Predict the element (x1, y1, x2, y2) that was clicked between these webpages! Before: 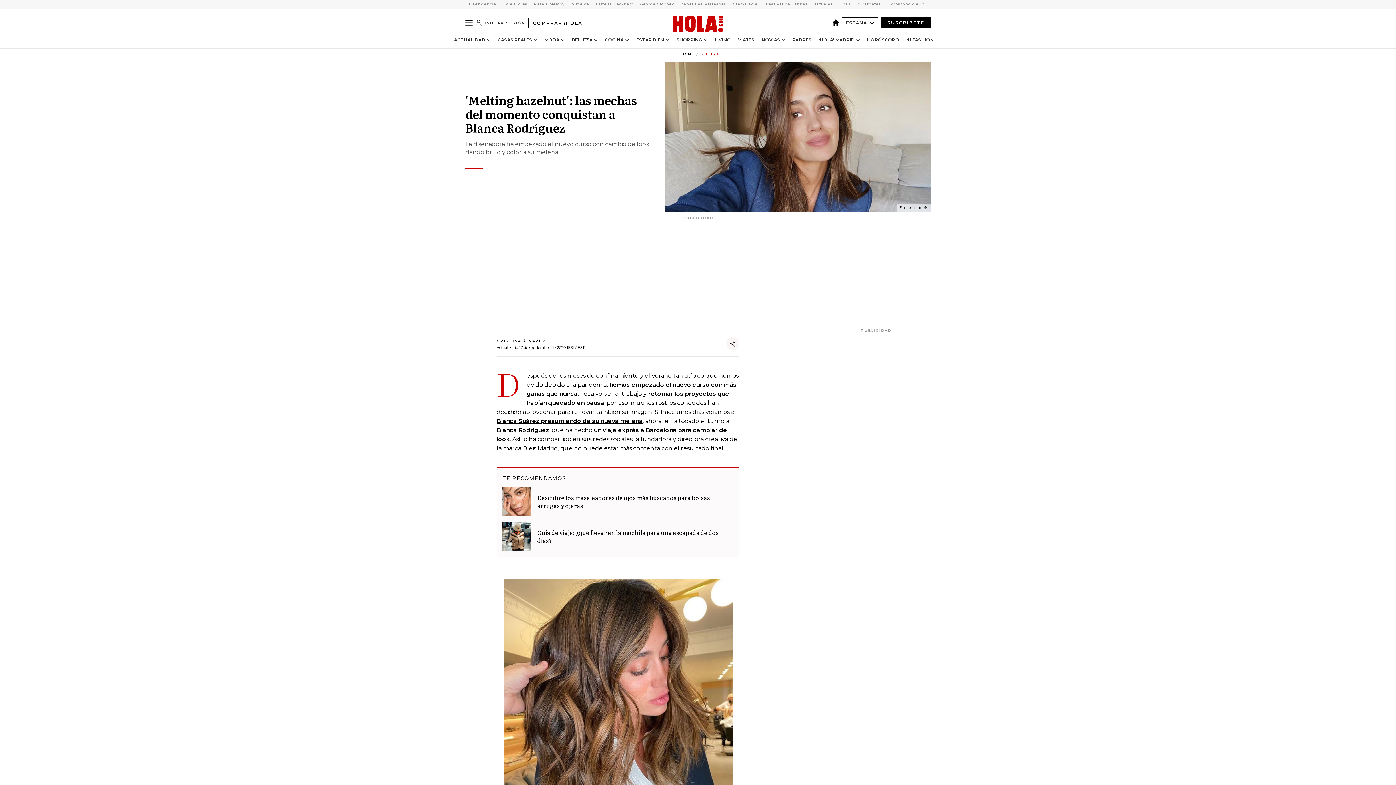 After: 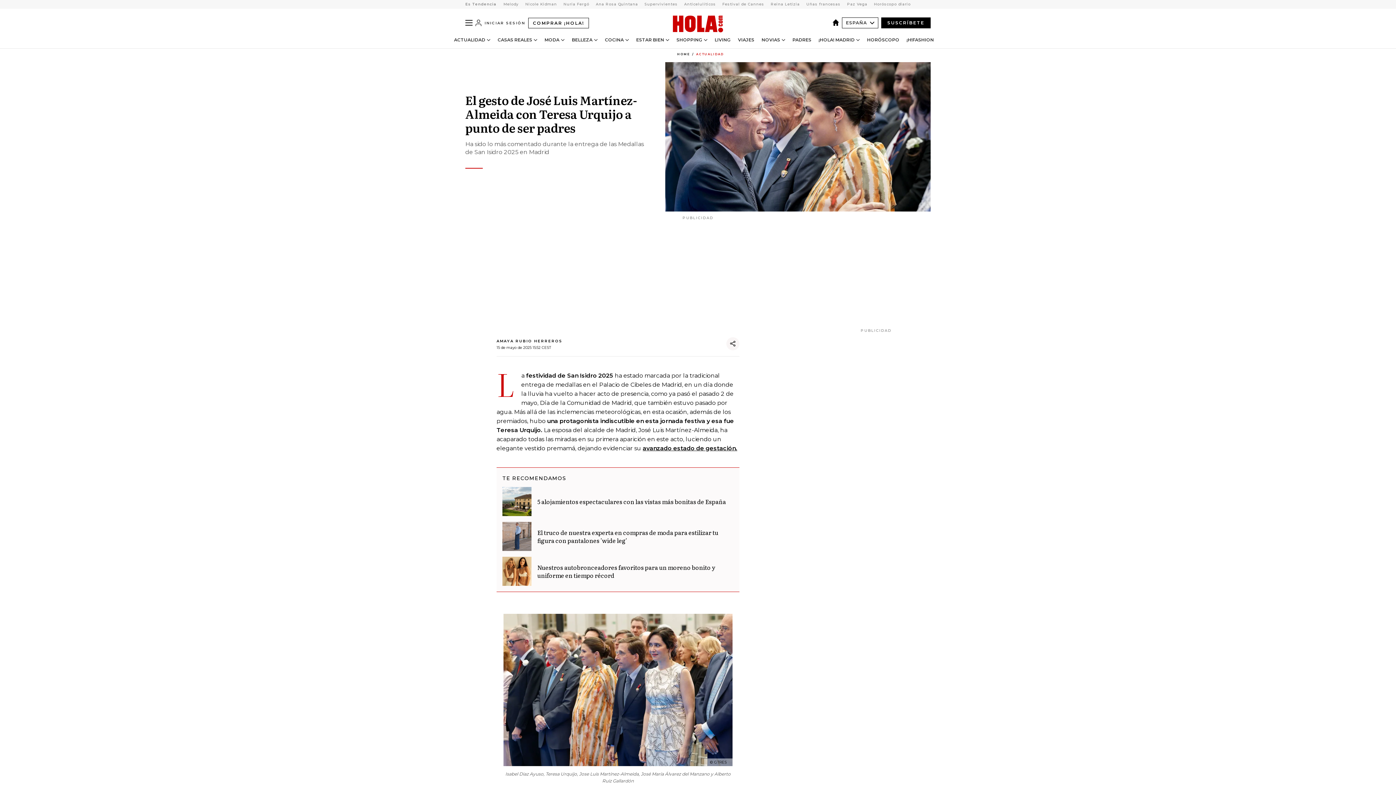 Action: label: View more Almeida articles bbox: (568, 1, 592, 6)